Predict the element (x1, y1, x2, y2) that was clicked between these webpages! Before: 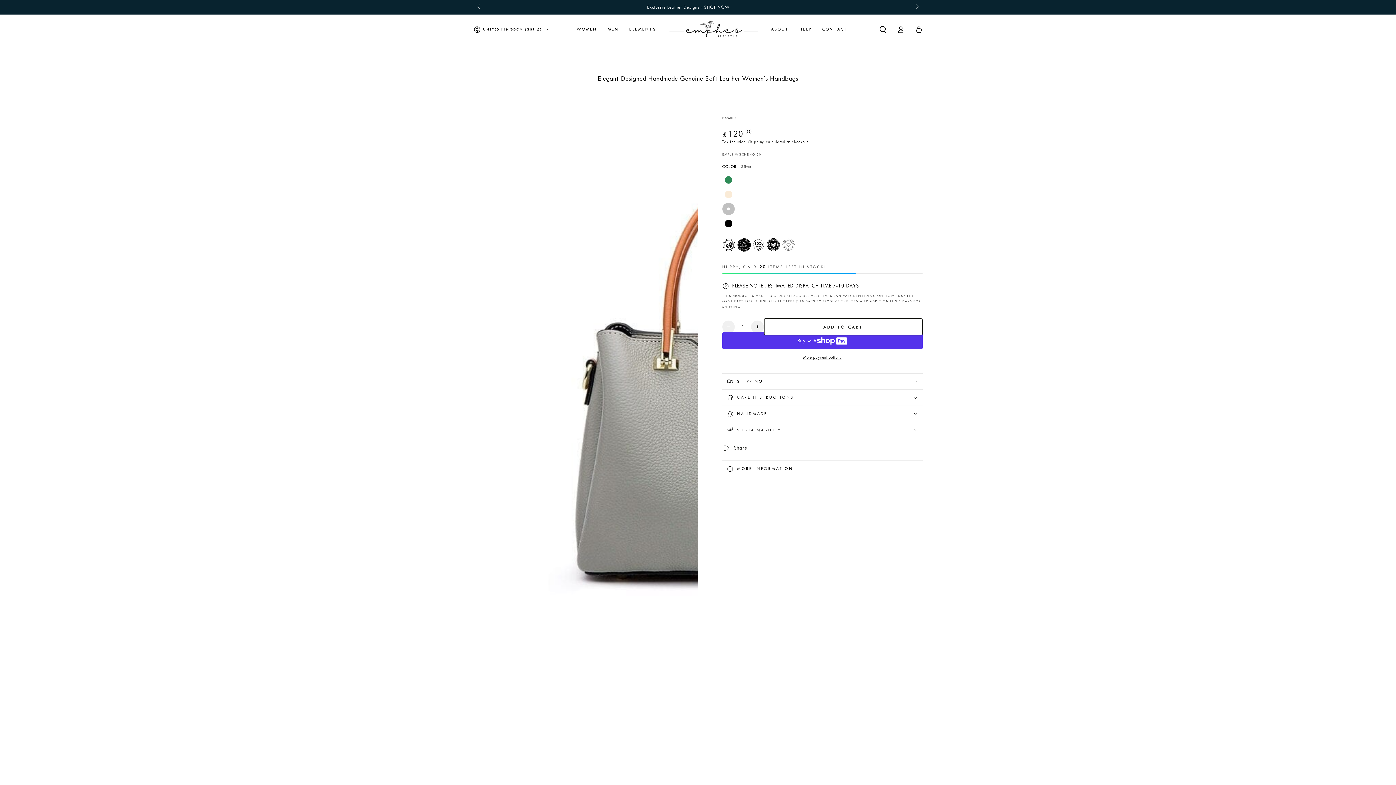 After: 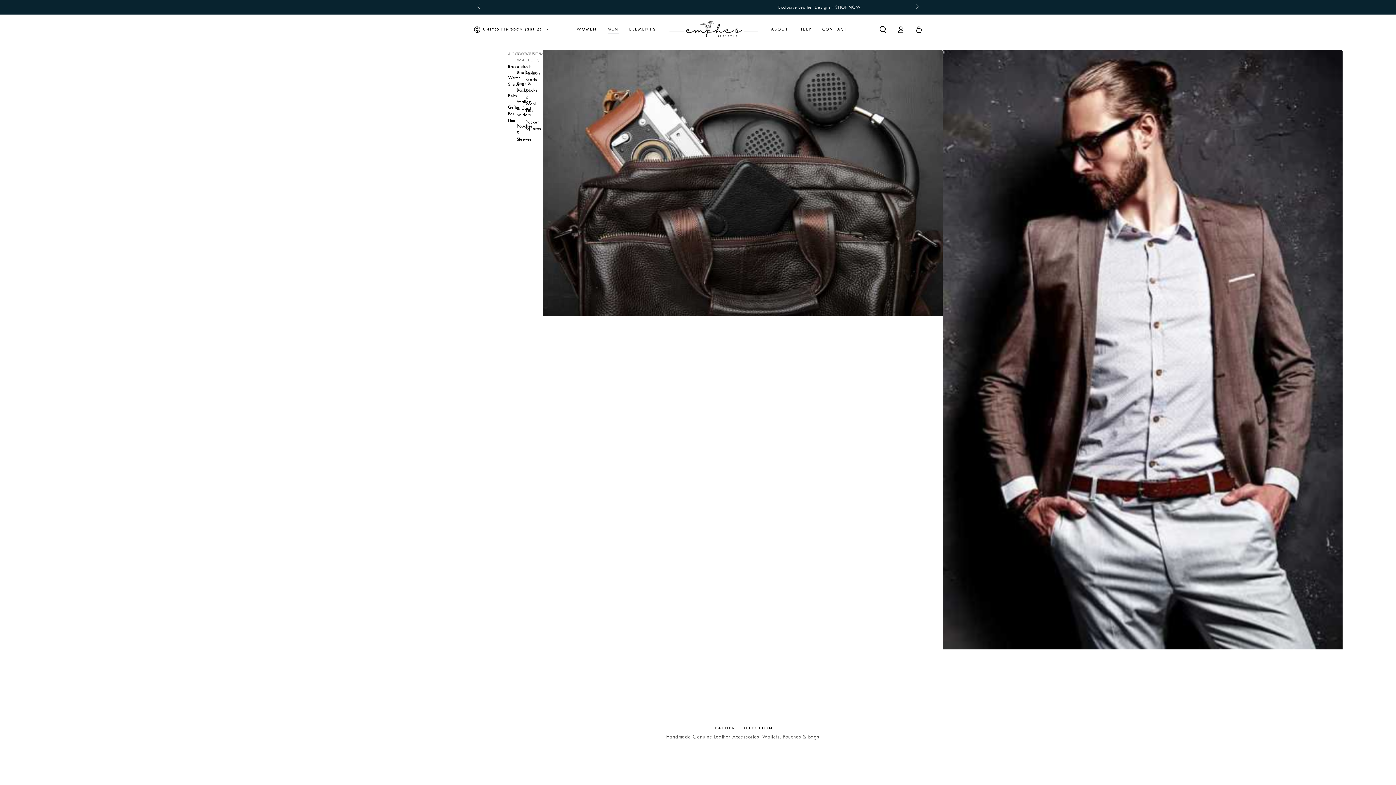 Action: label: MEN bbox: (602, 21, 624, 37)